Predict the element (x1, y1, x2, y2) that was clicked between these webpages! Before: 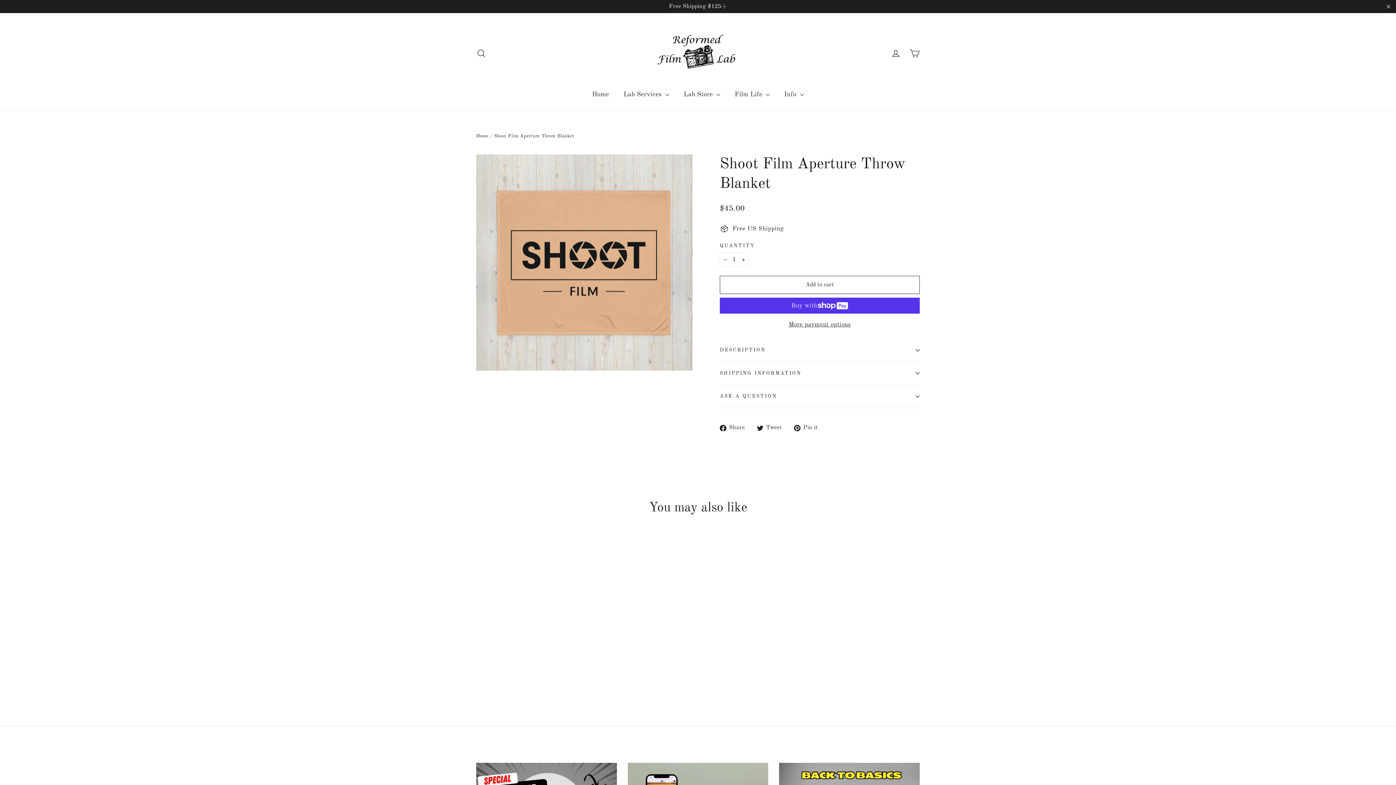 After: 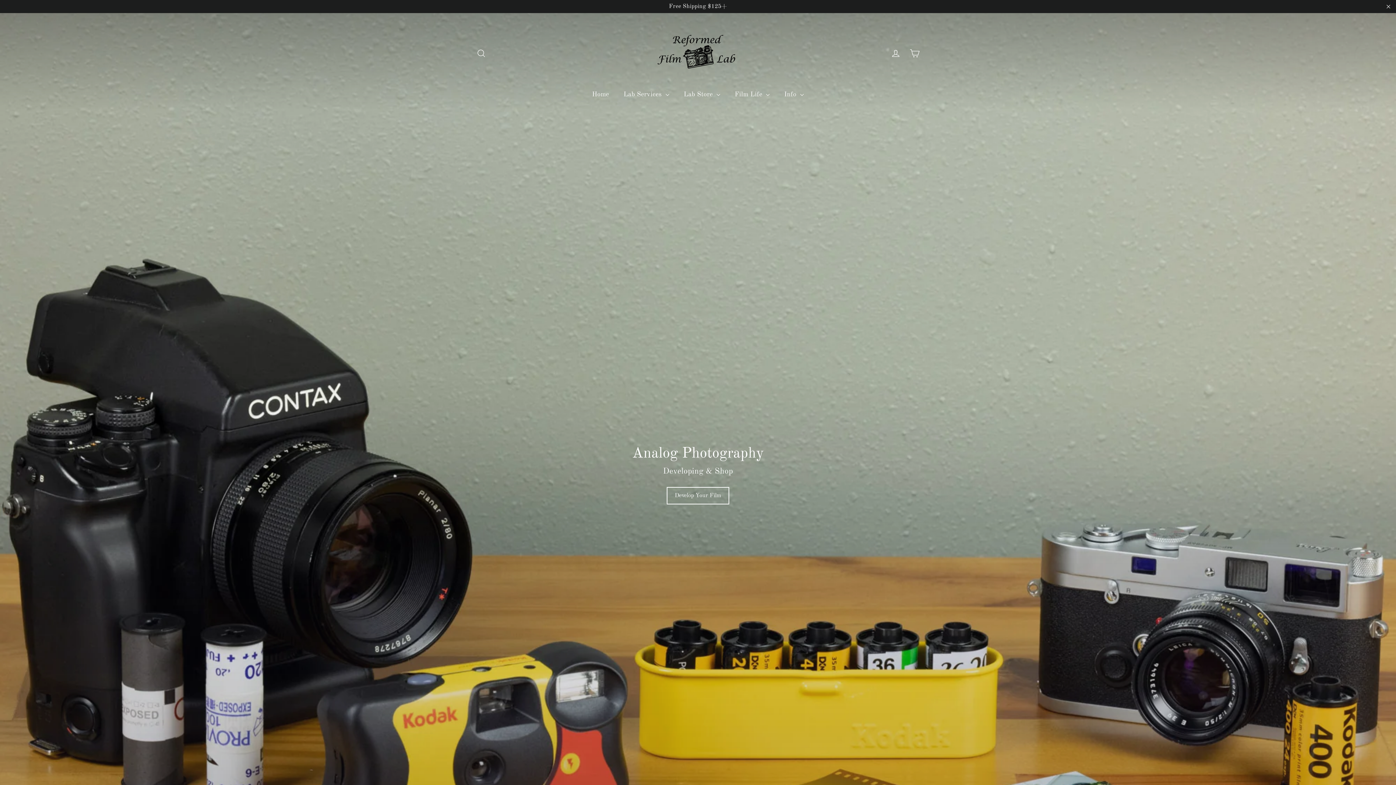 Action: bbox: (584, 85, 616, 103) label: Home